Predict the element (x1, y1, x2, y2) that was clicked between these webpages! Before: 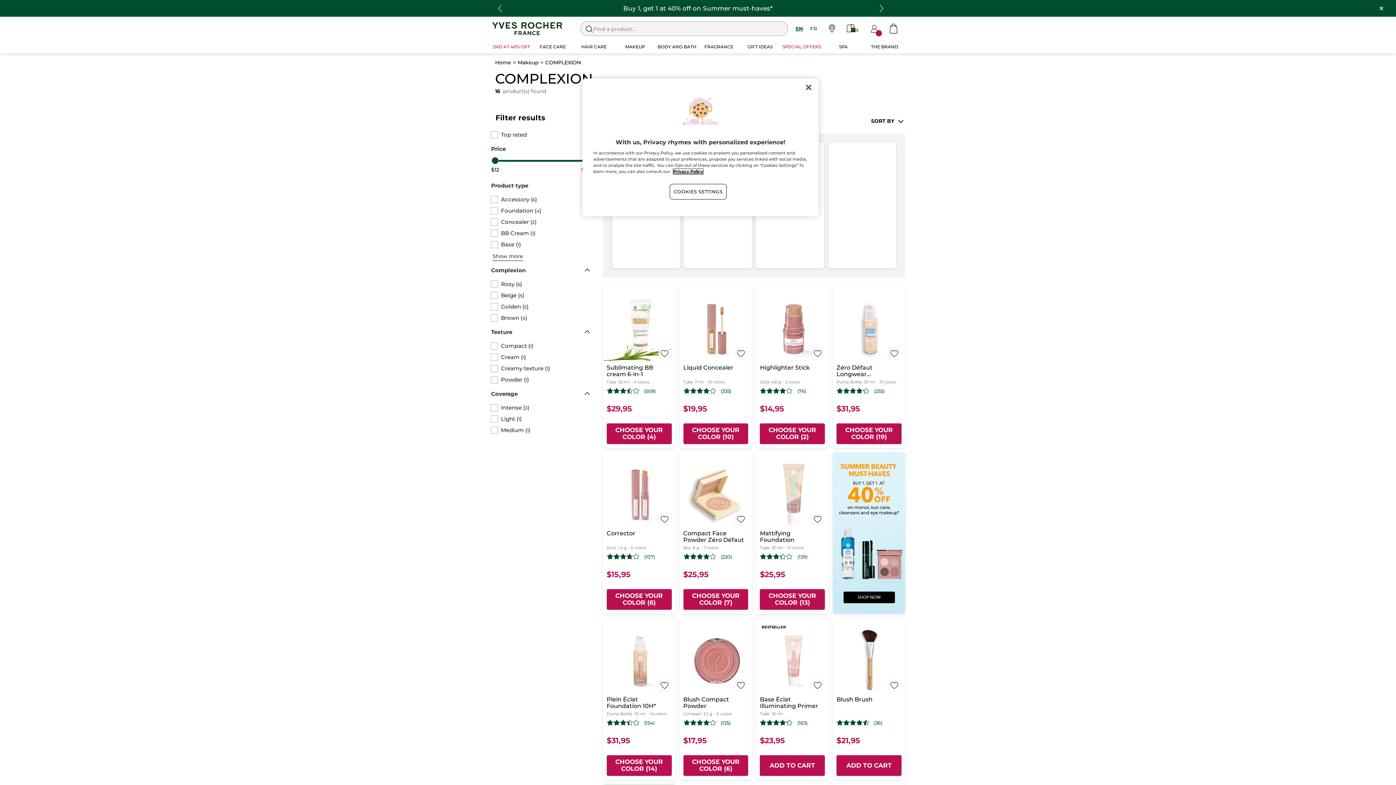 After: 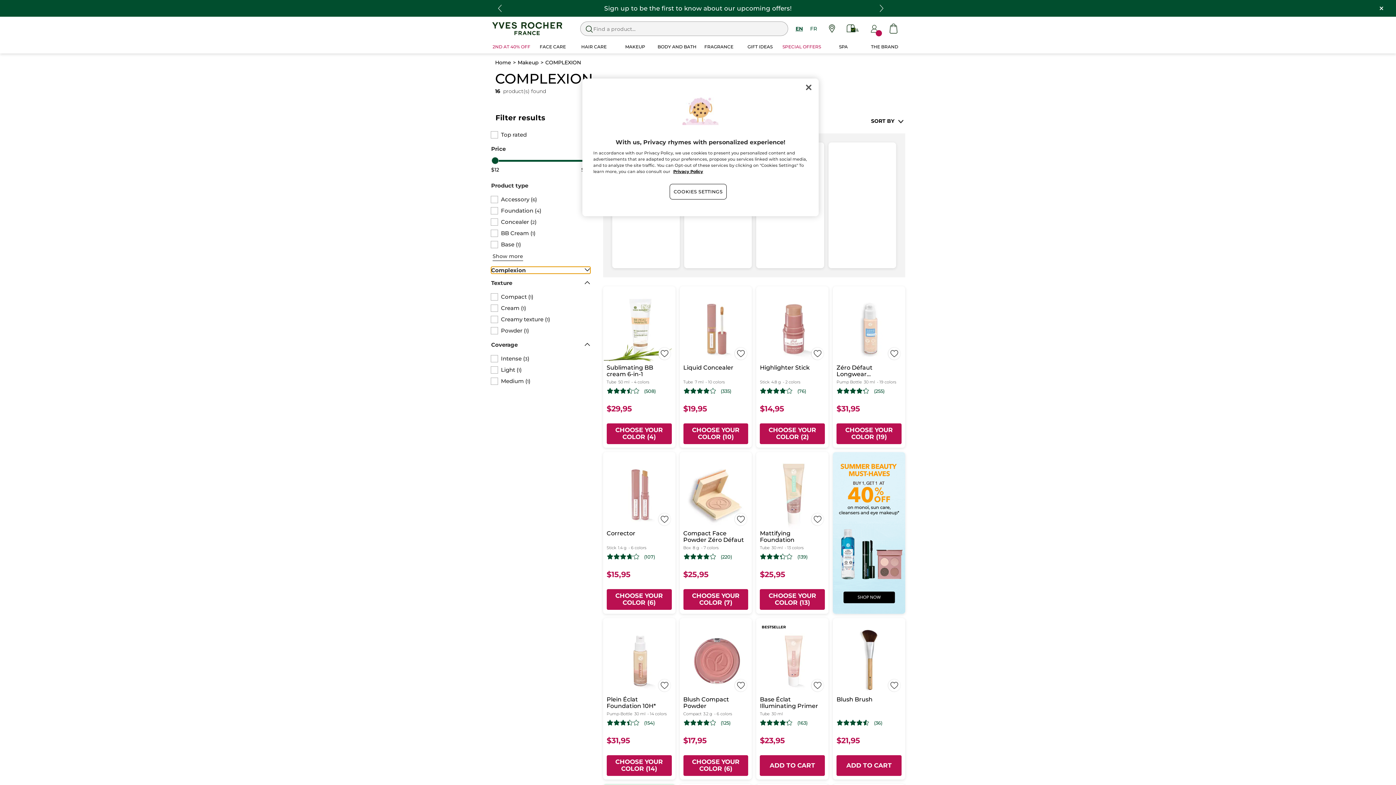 Action: bbox: (491, 266, 590, 273) label: Complexion